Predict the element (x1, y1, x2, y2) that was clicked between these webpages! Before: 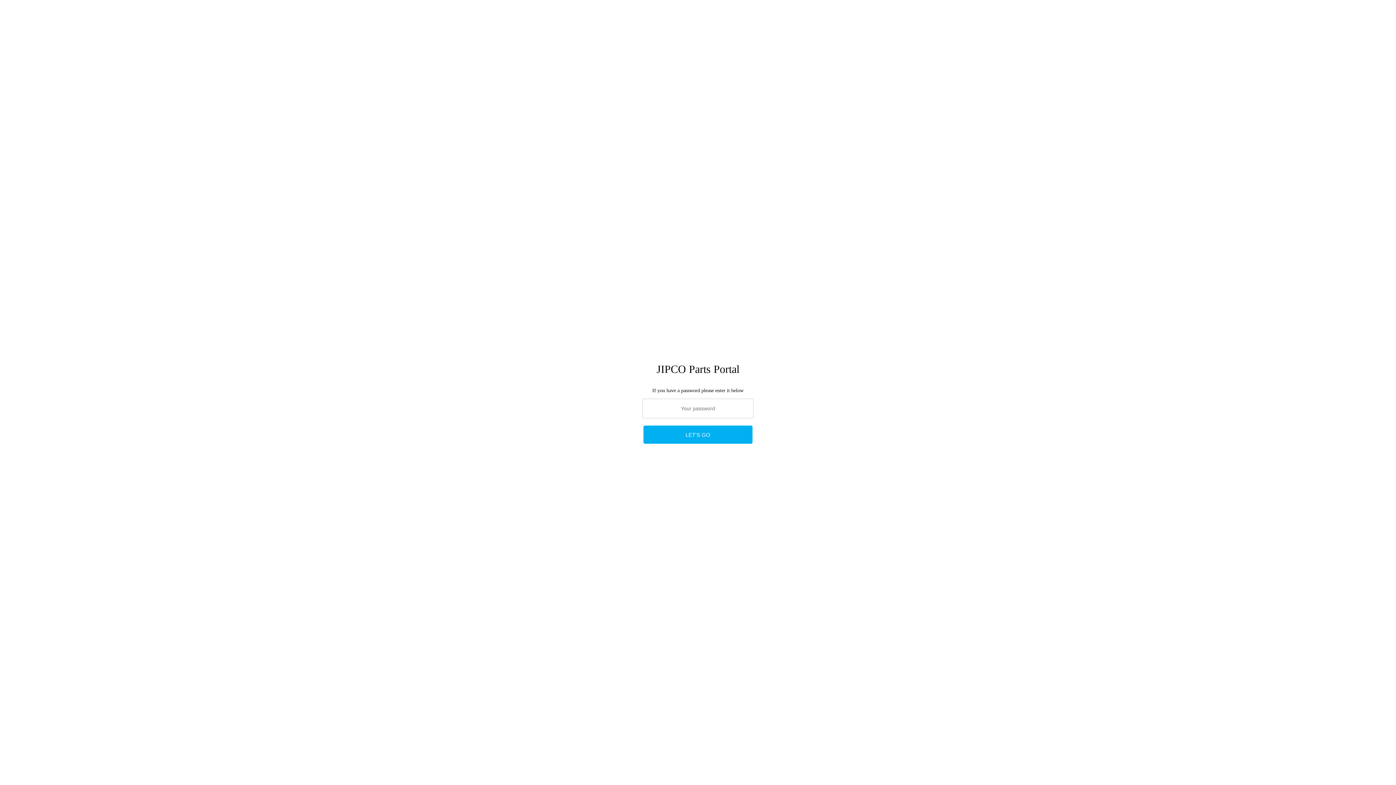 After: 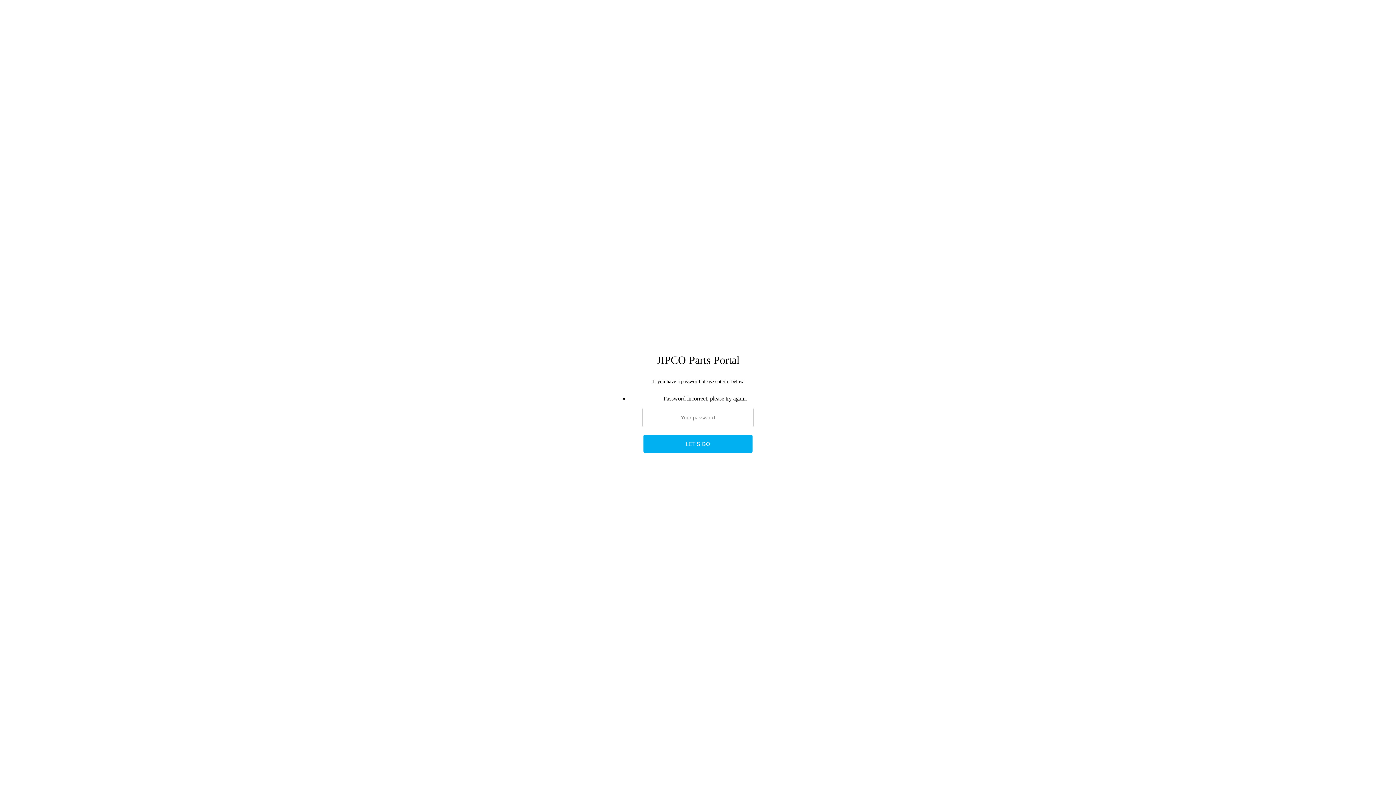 Action: label: LET'S GO bbox: (643, 425, 752, 444)